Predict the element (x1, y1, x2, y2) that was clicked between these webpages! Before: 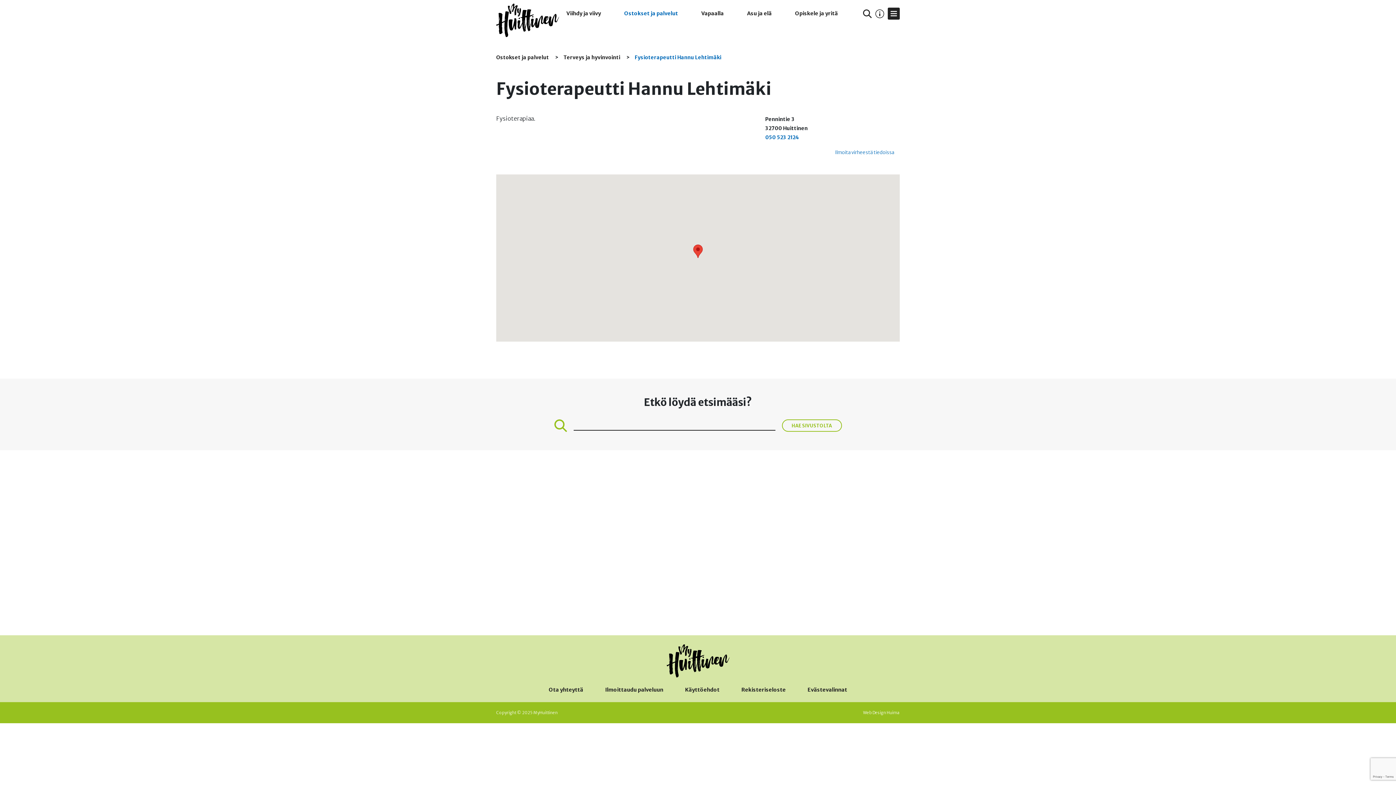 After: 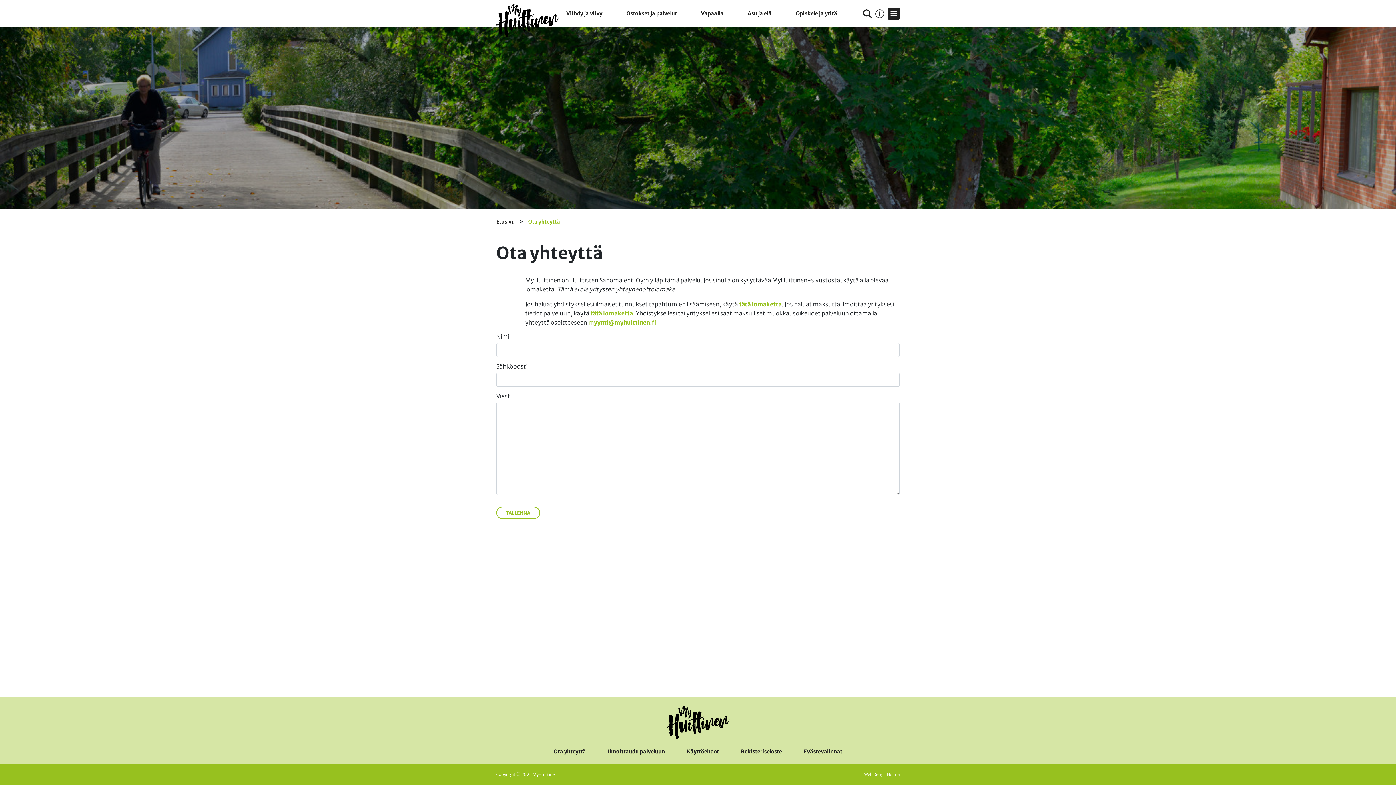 Action: label: Ota yhteyttä bbox: (538, 683, 594, 697)